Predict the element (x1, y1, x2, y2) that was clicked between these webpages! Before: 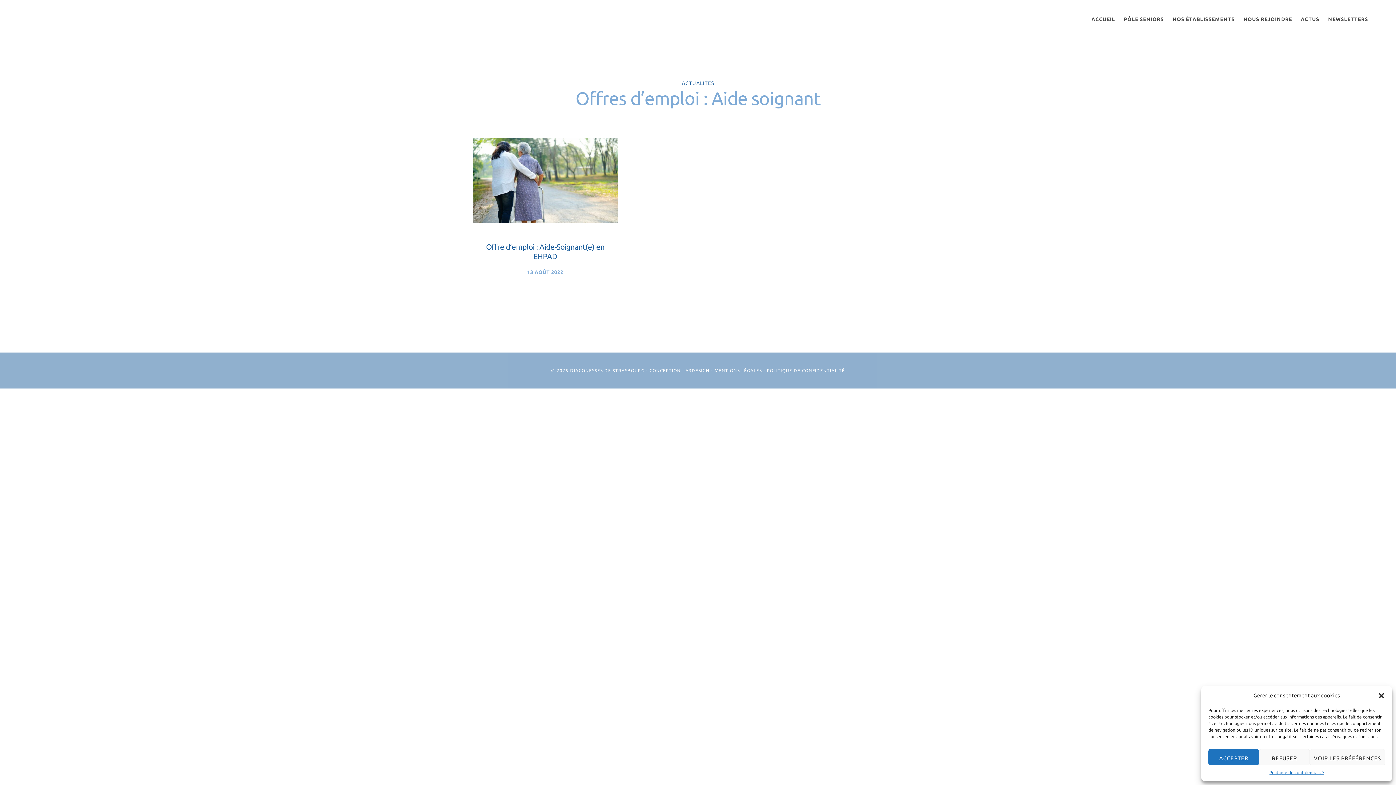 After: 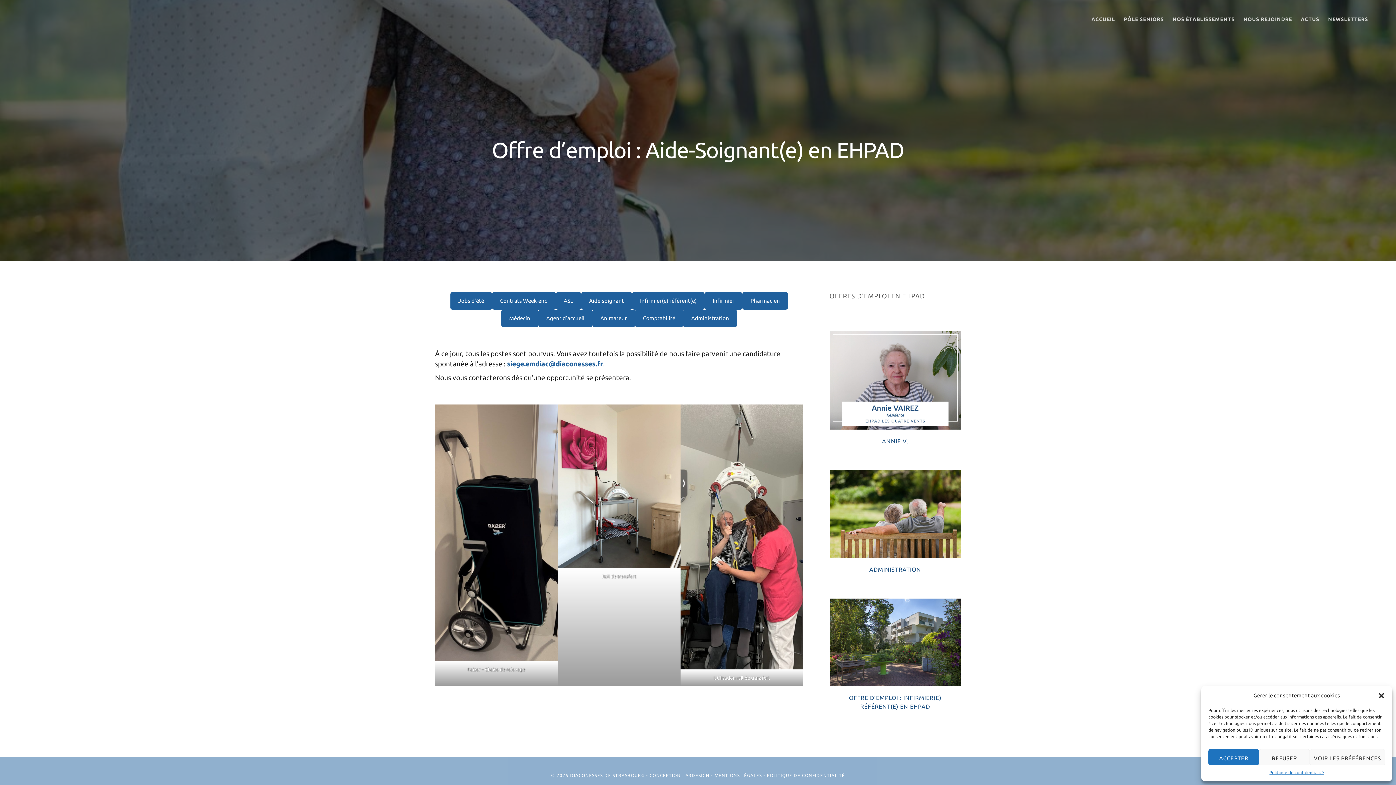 Action: label: Offre d’emploi : Aide-Soignant(e) en EHPAD bbox: (486, 242, 604, 260)